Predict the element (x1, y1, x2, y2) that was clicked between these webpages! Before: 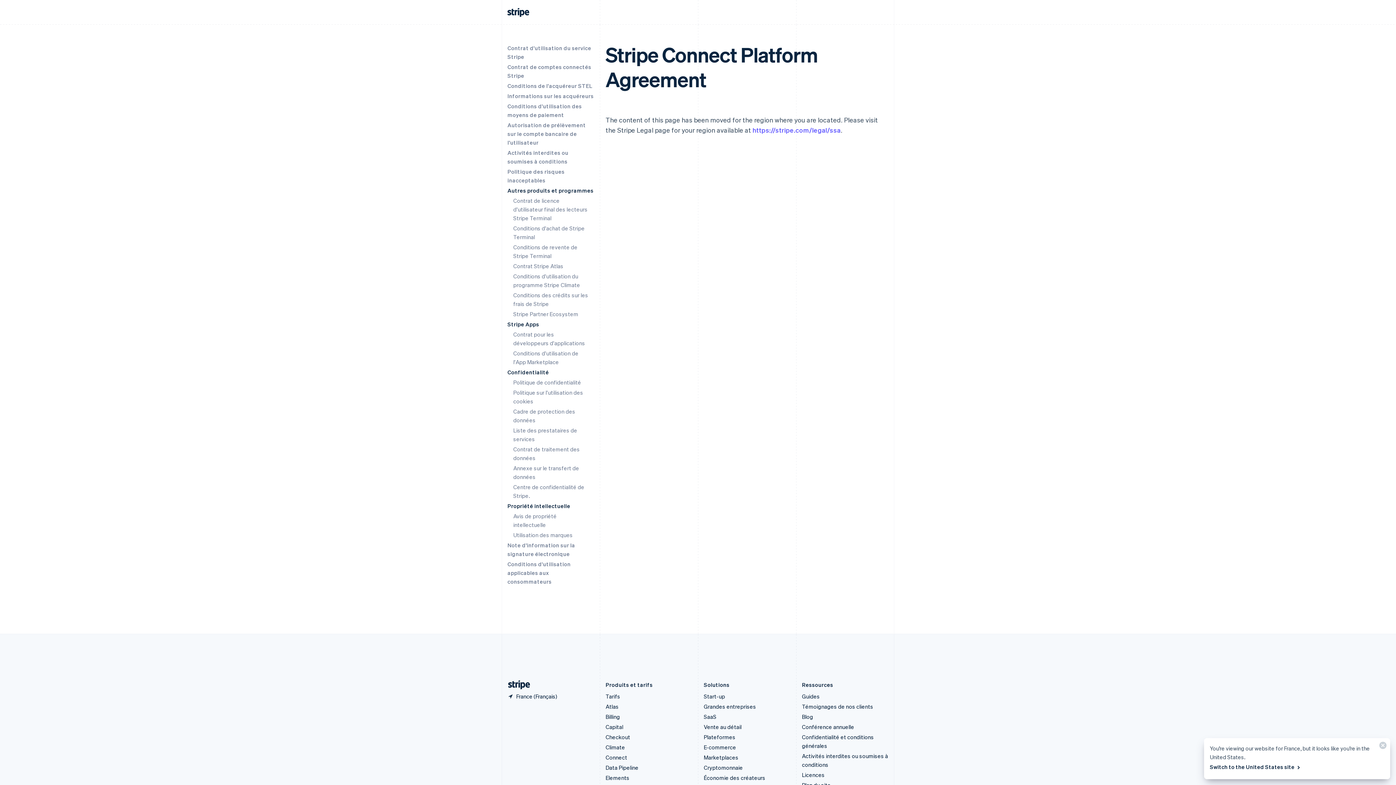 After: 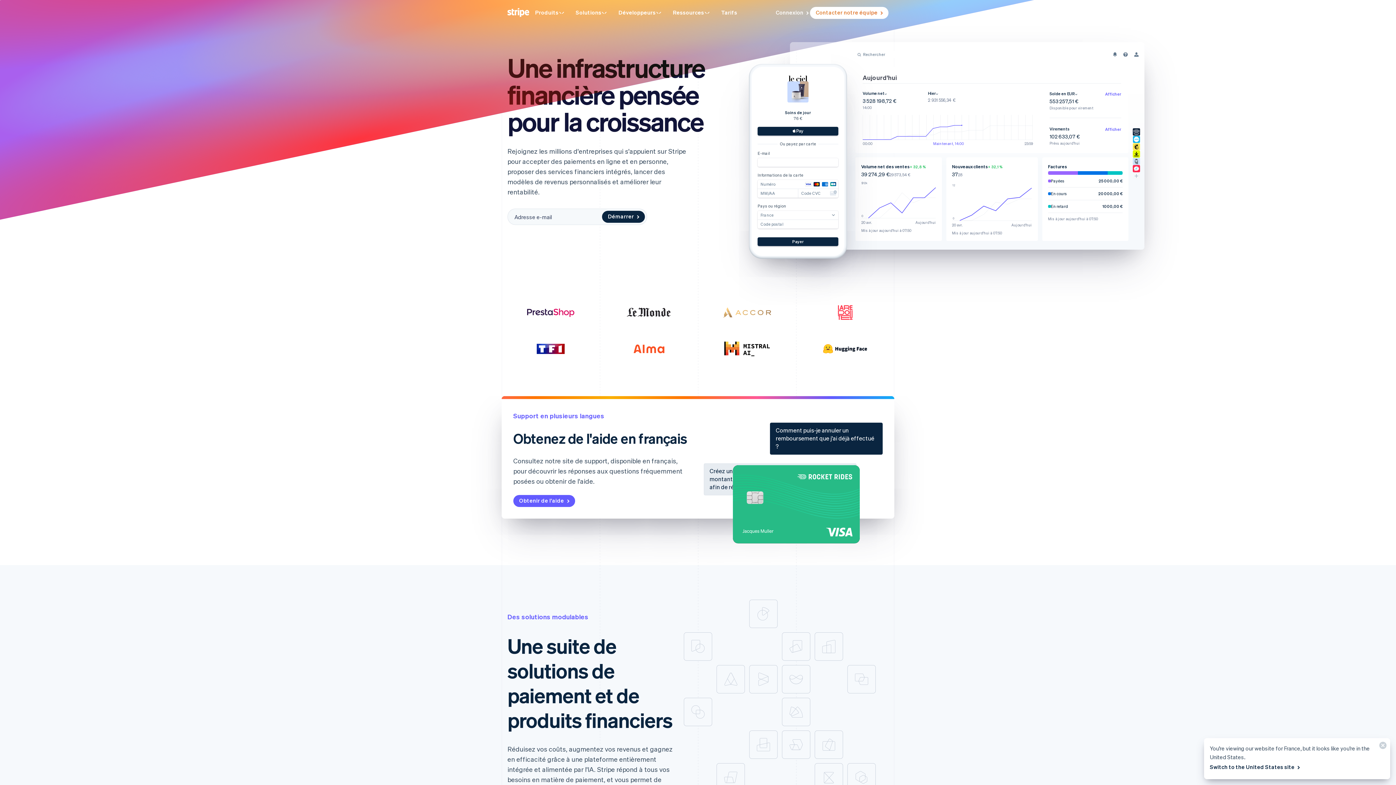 Action: bbox: (506, 6, 530, 18)